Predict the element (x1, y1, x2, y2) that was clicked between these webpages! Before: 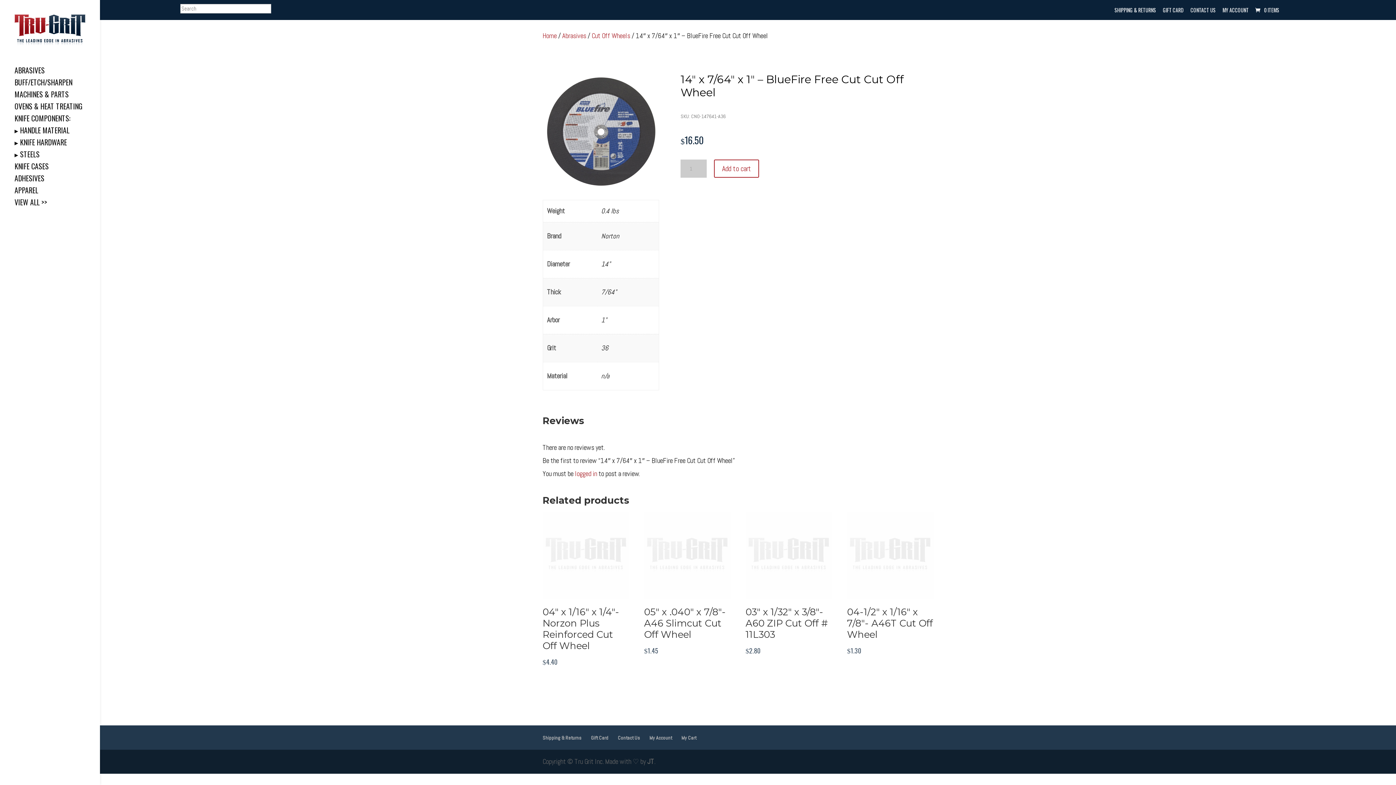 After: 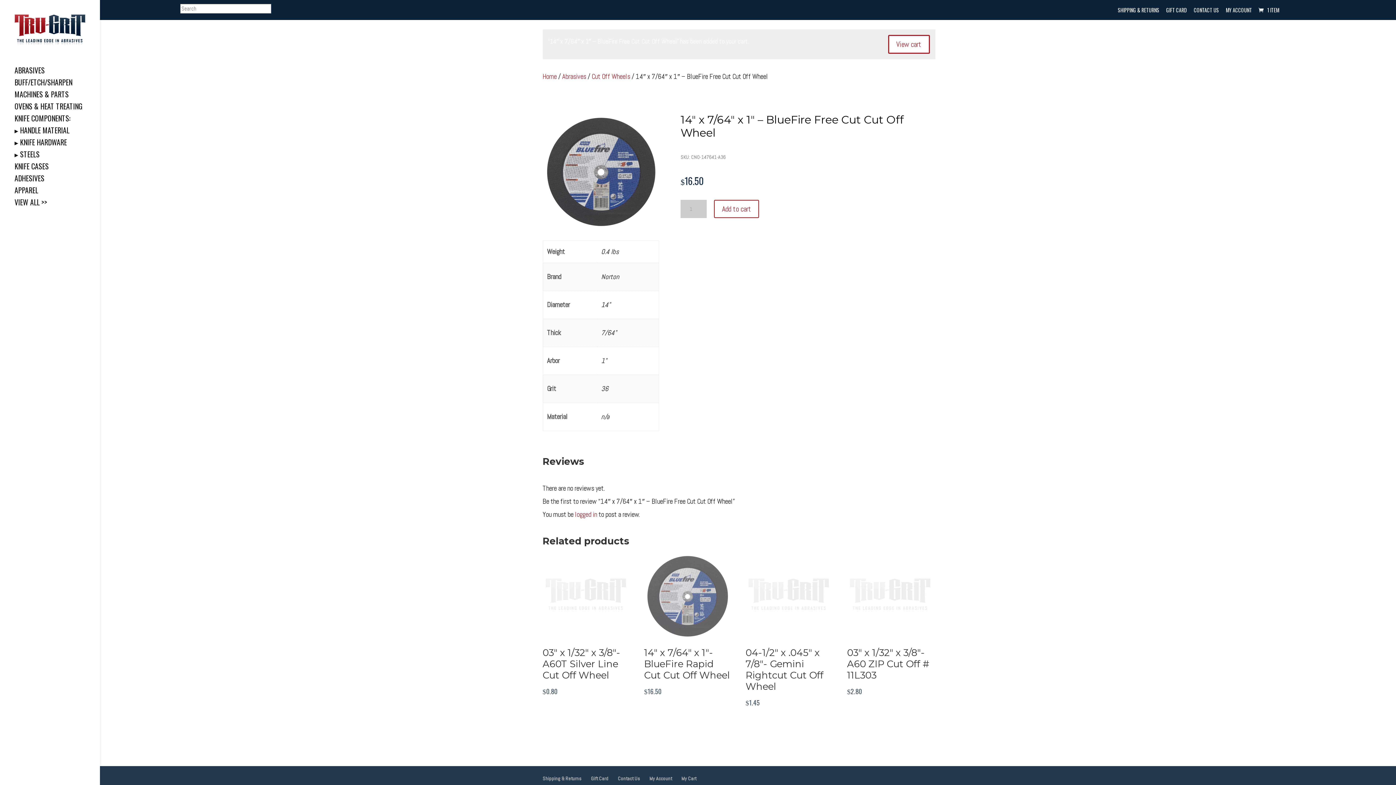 Action: label: Add to cart bbox: (714, 159, 759, 177)